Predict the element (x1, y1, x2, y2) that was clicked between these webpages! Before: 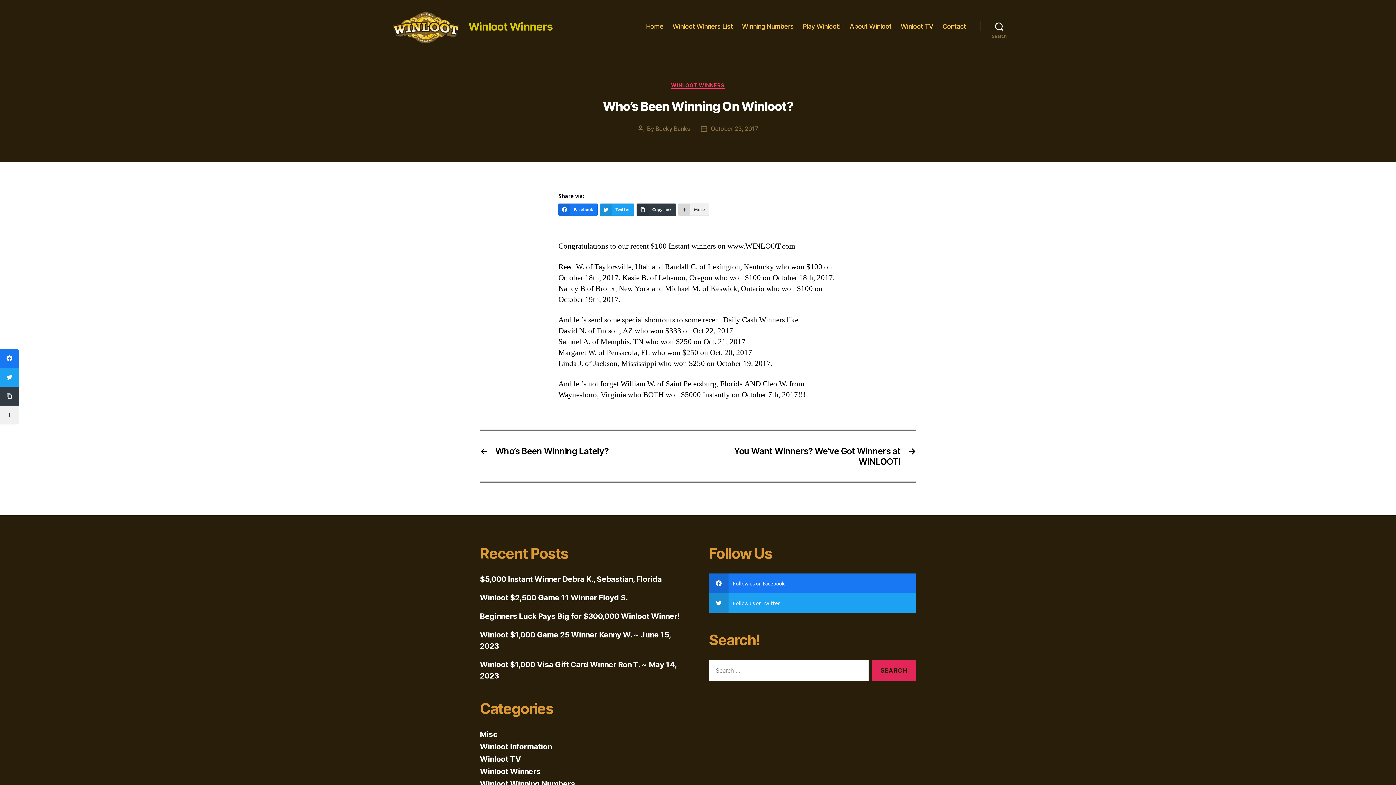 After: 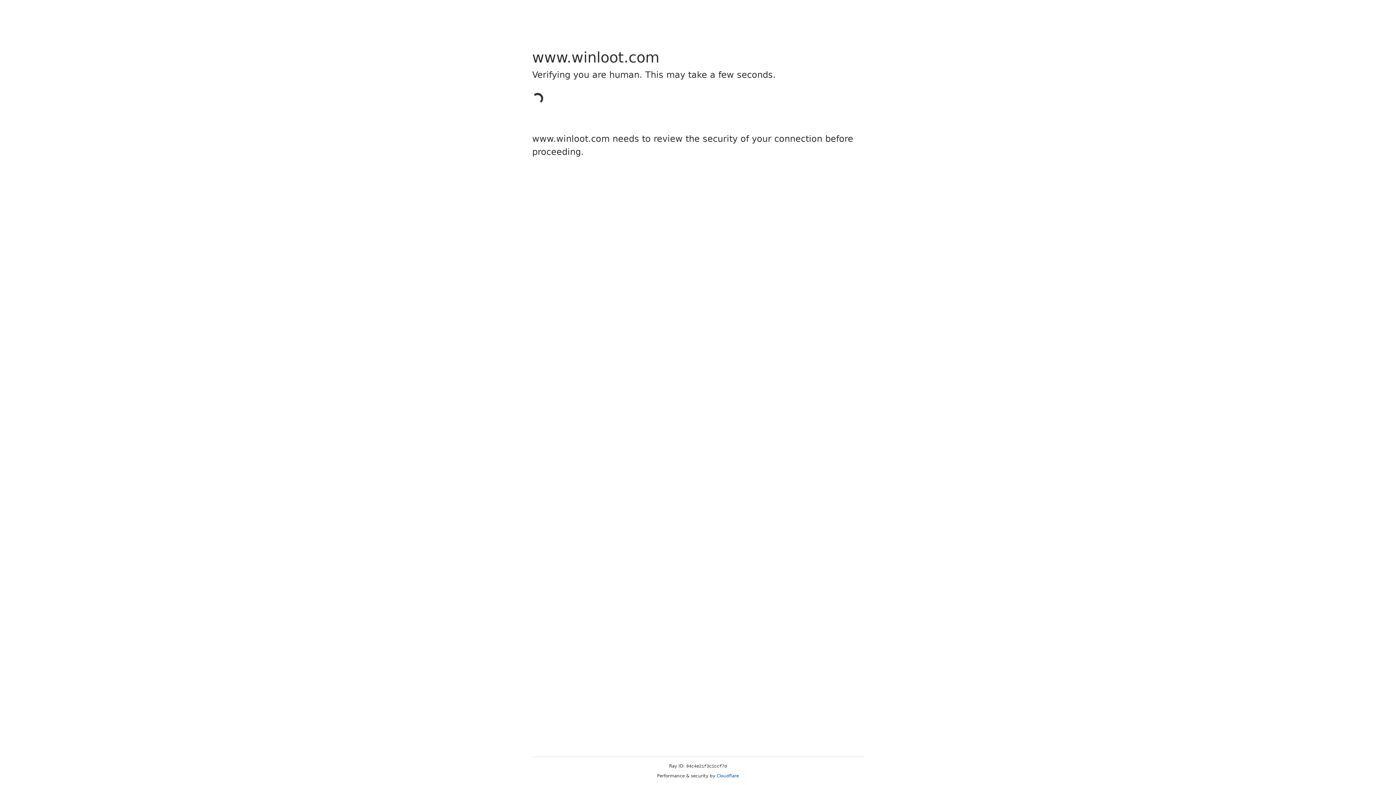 Action: bbox: (803, 22, 840, 30) label: Play Winloot!